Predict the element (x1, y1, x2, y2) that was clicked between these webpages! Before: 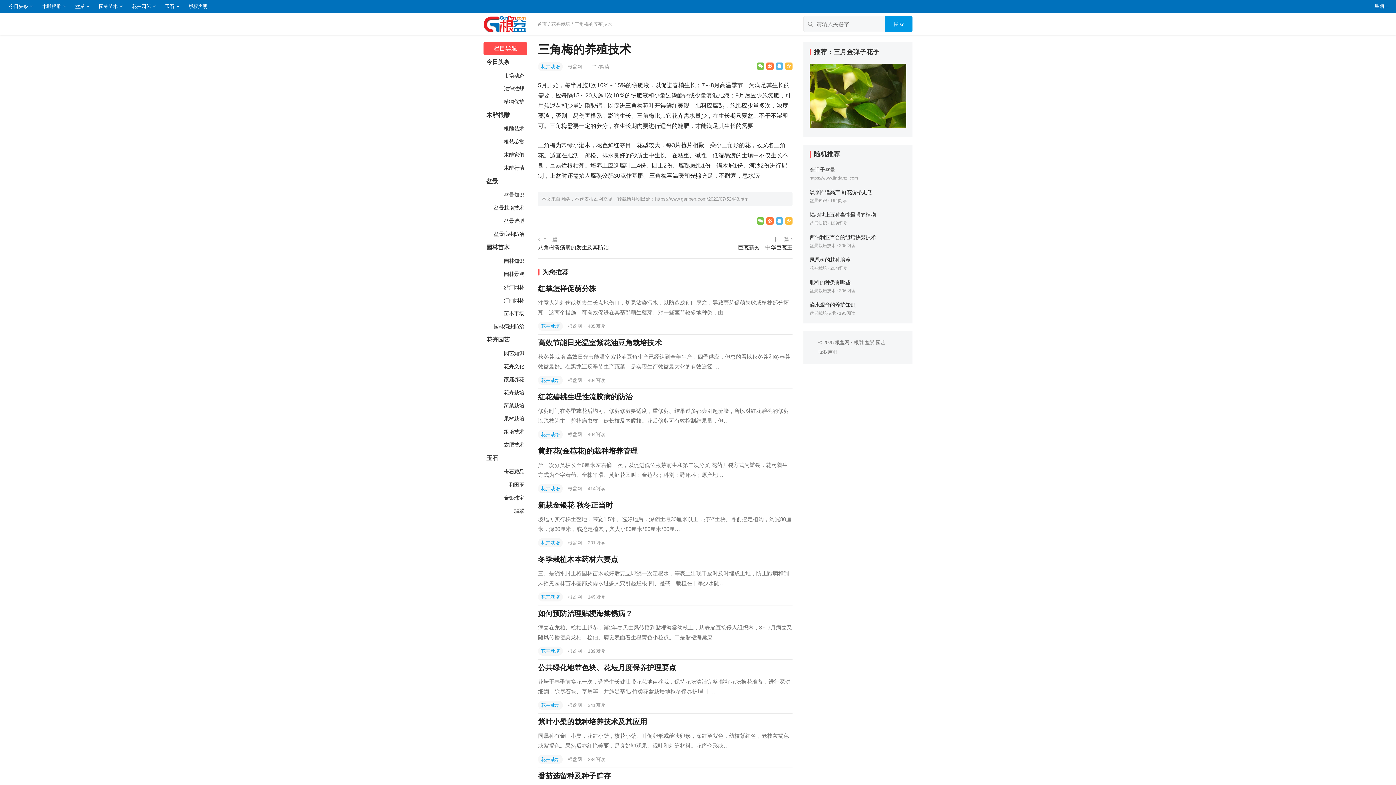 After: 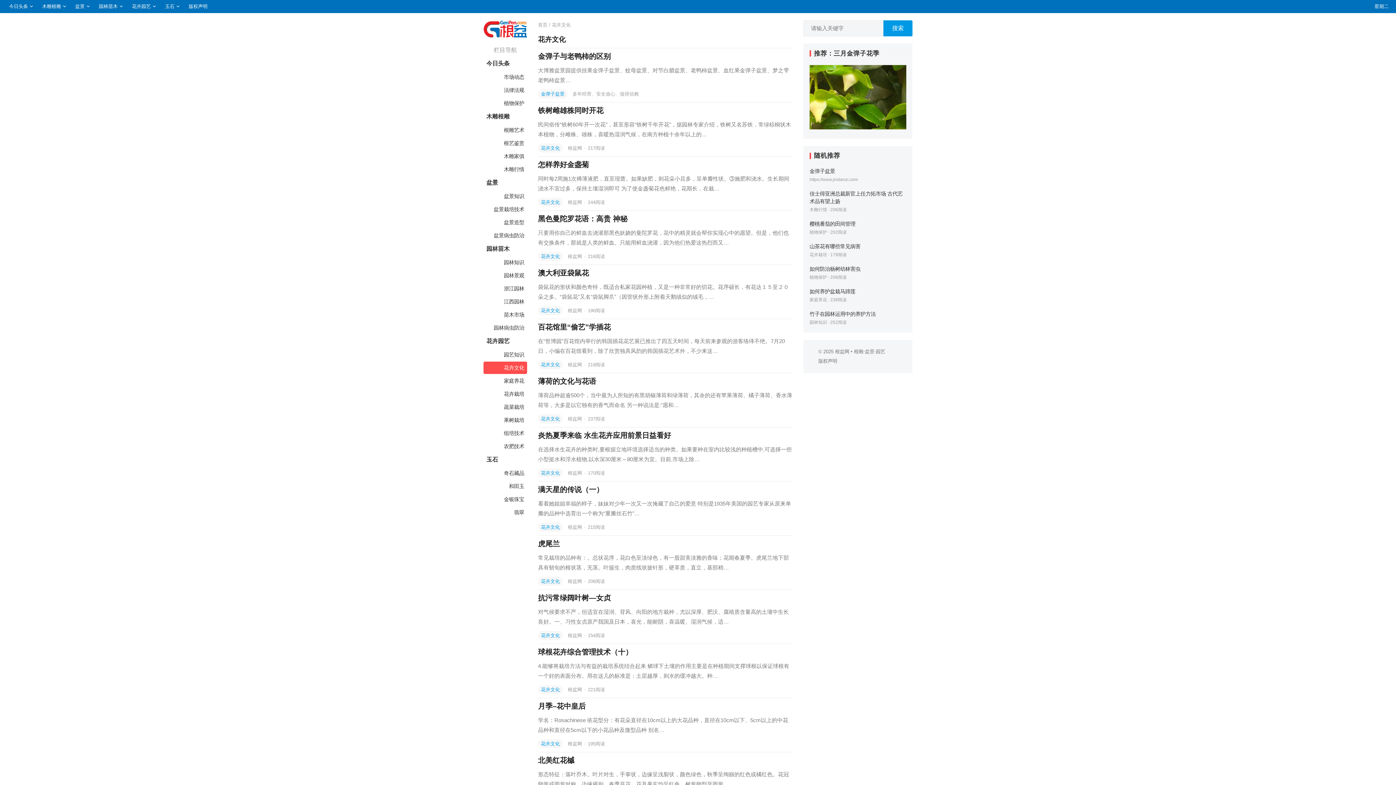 Action: bbox: (483, 360, 527, 372) label:  花卉文化